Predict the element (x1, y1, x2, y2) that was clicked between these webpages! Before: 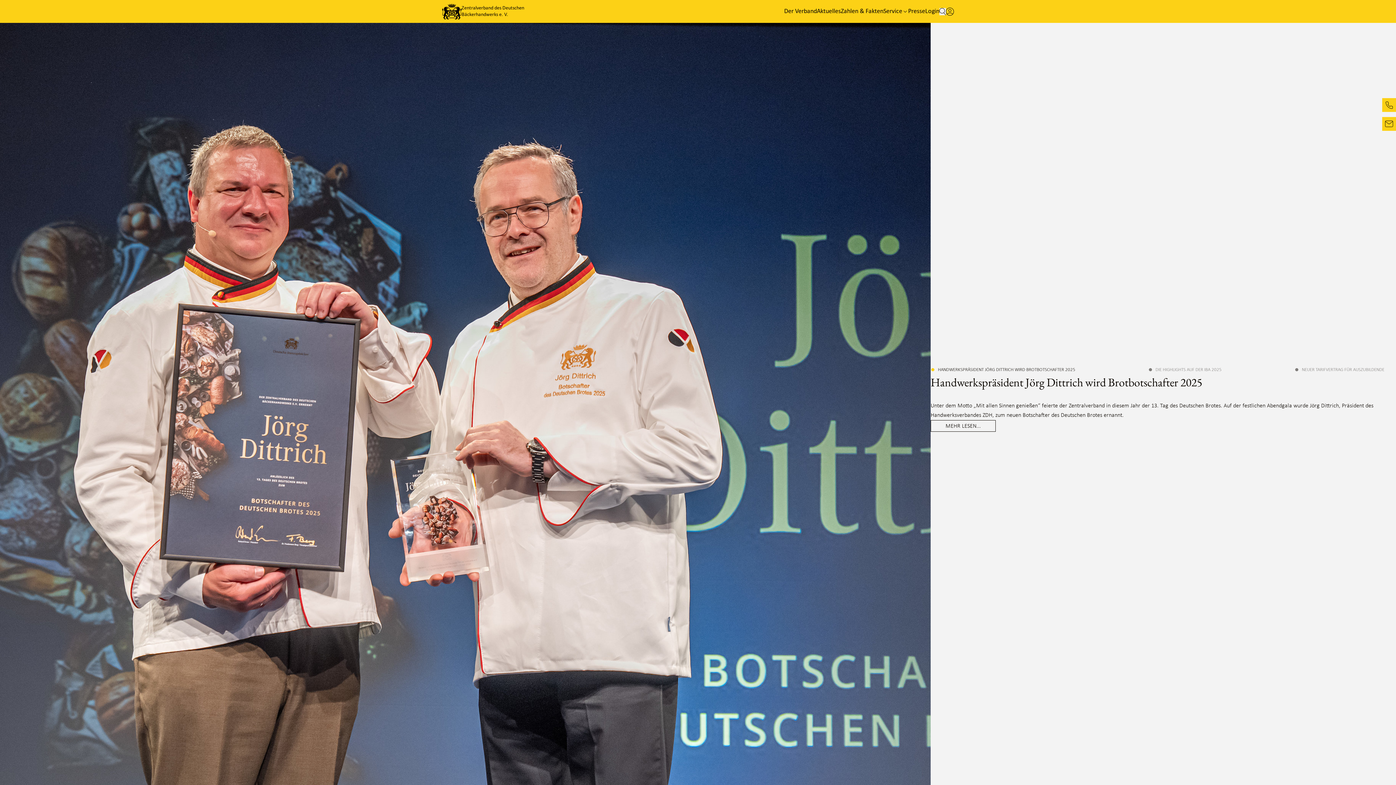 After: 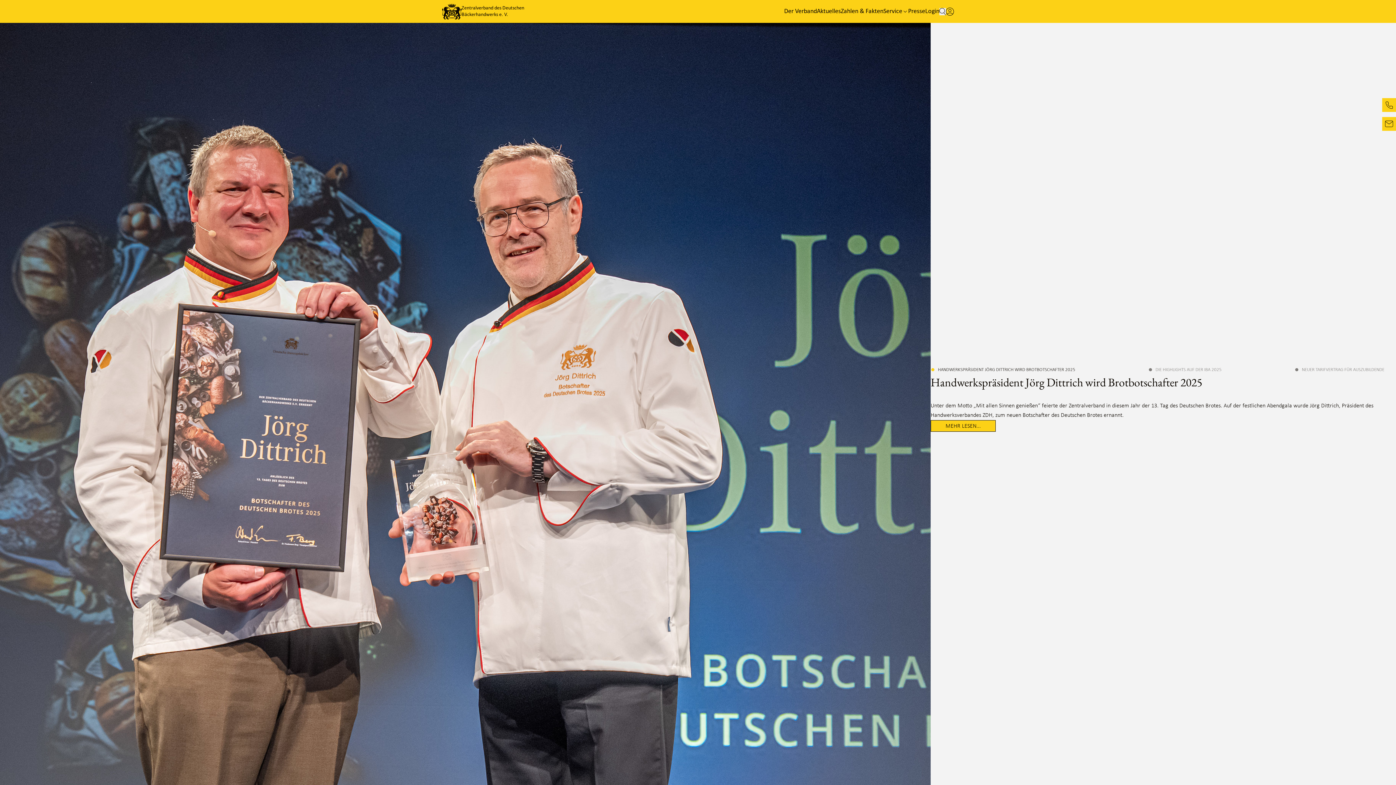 Action: bbox: (930, 420, 995, 431) label: MEHR LESEN...